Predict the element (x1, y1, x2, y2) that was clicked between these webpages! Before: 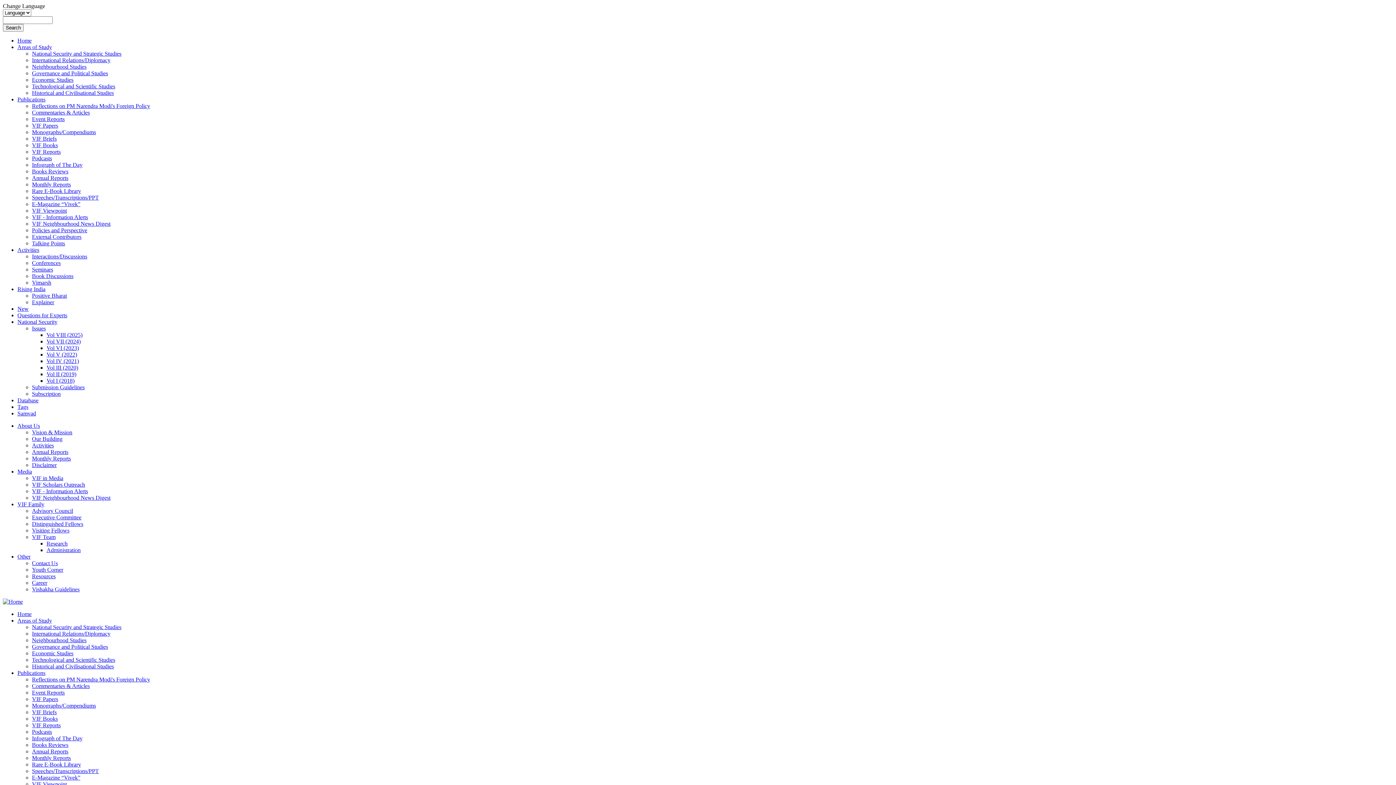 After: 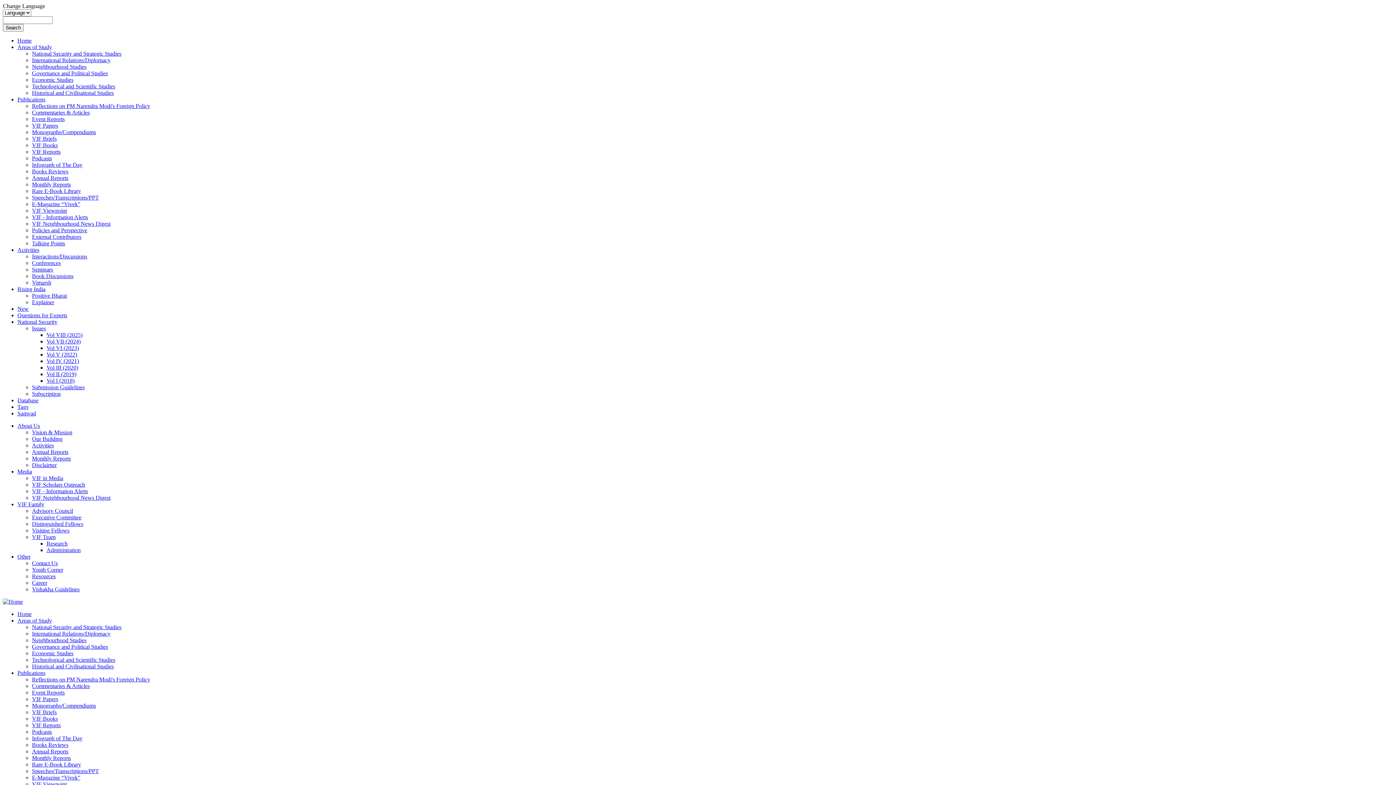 Action: bbox: (32, 148, 60, 154) label: VIF Reports